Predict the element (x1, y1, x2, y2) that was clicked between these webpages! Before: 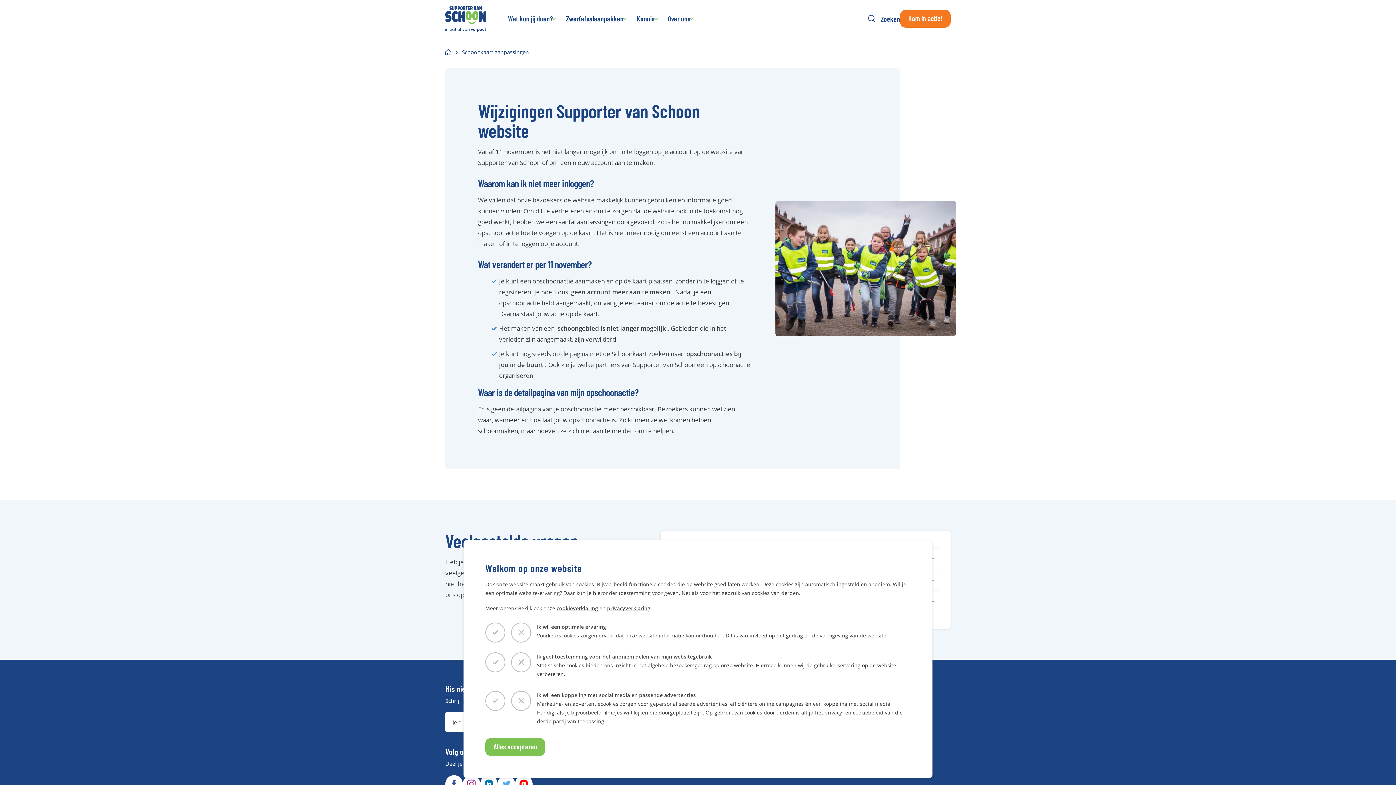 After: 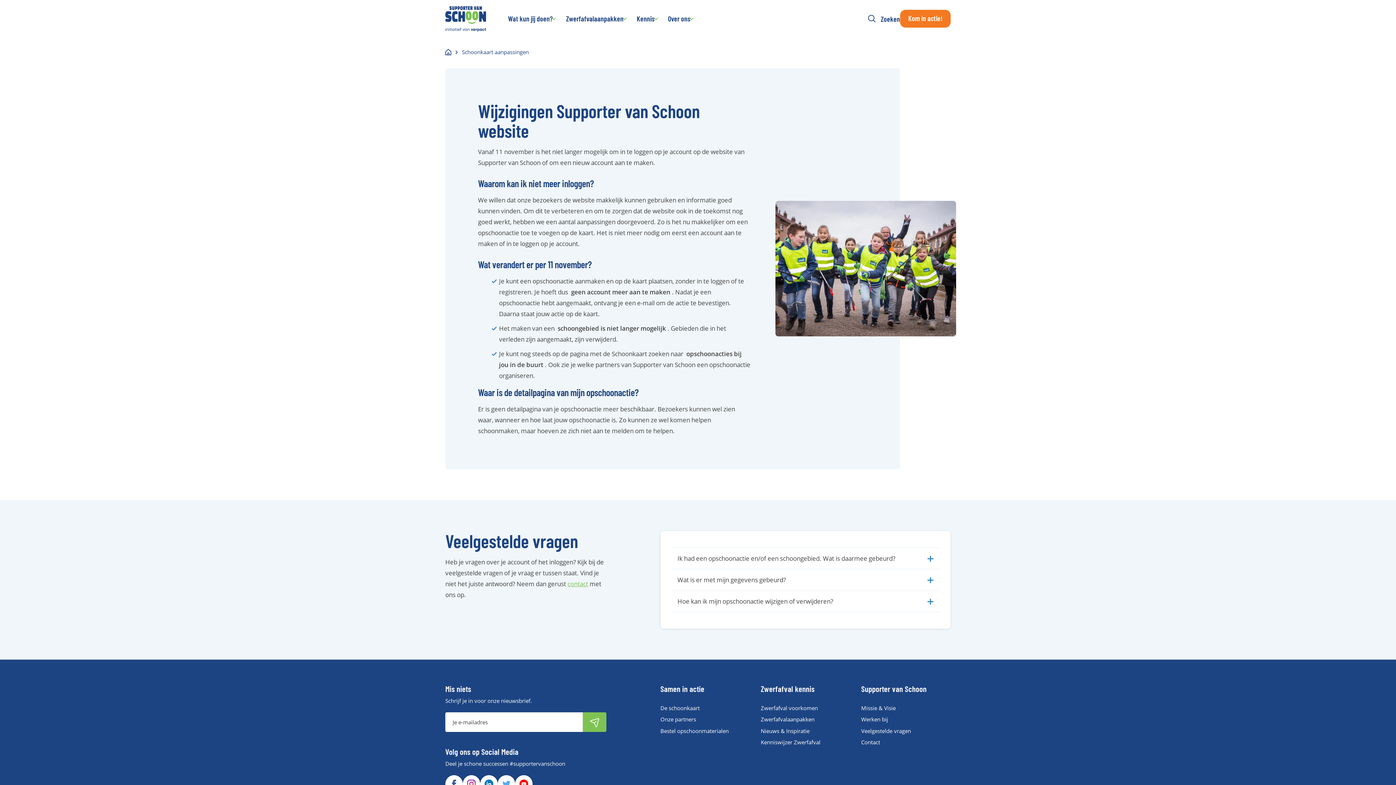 Action: label: Alles accepteren bbox: (485, 738, 545, 756)